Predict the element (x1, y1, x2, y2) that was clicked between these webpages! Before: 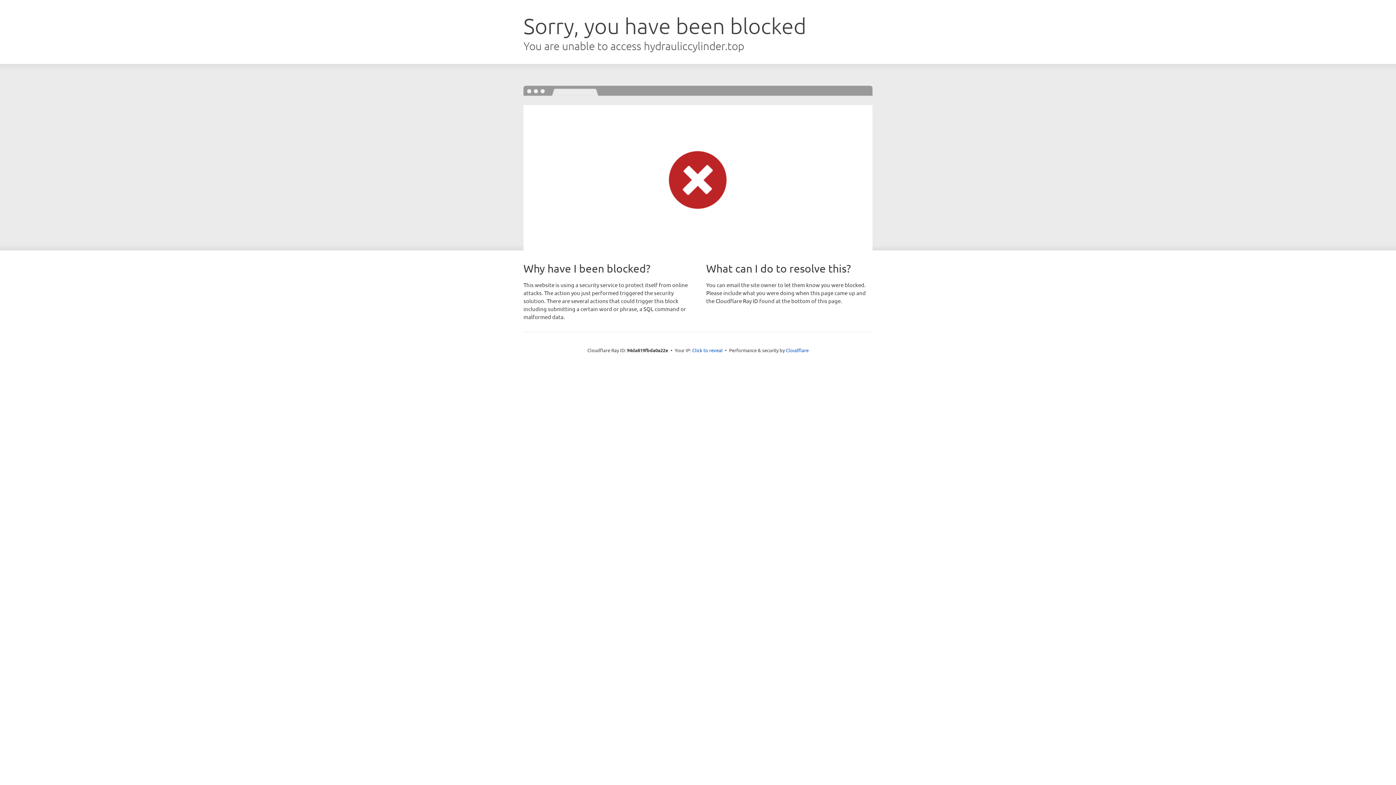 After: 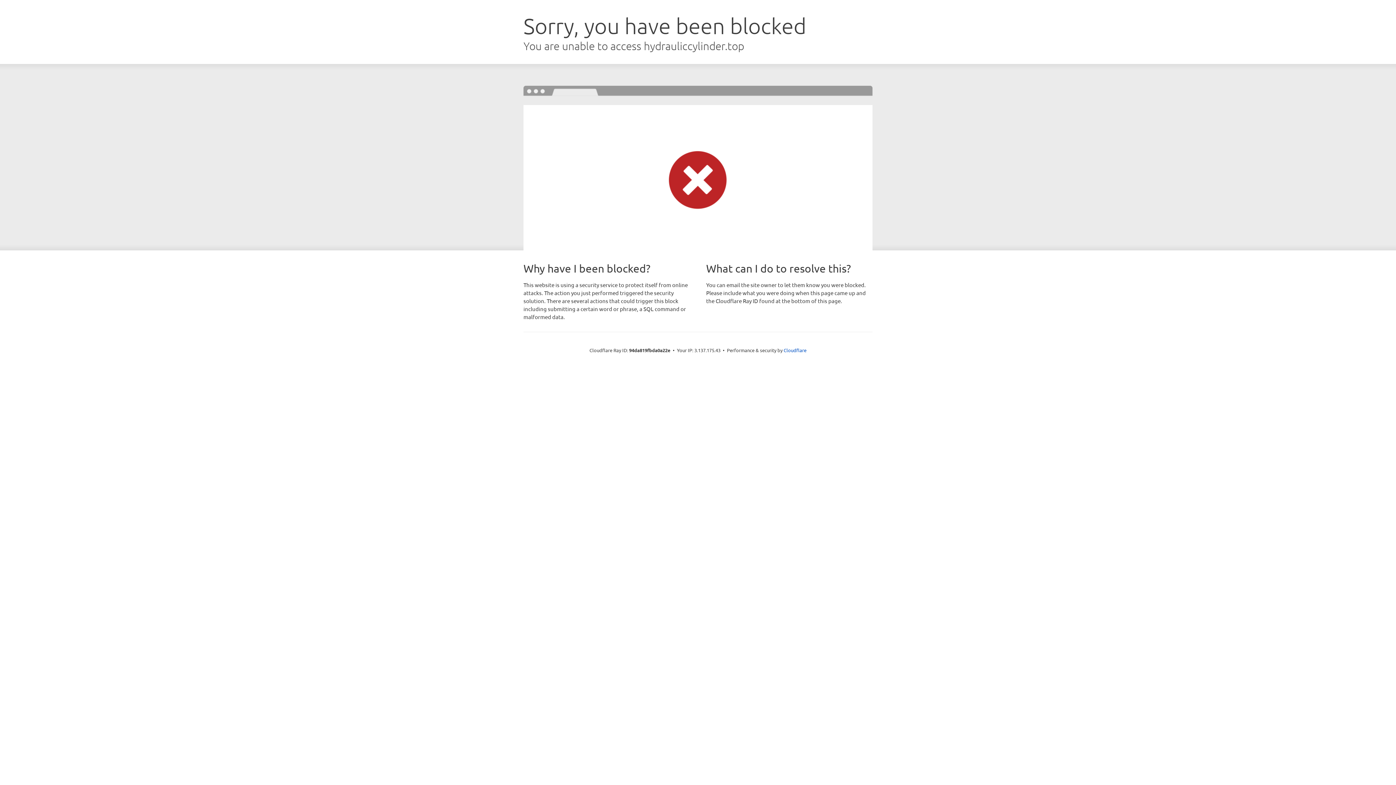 Action: bbox: (692, 346, 722, 353) label: Click to reveal